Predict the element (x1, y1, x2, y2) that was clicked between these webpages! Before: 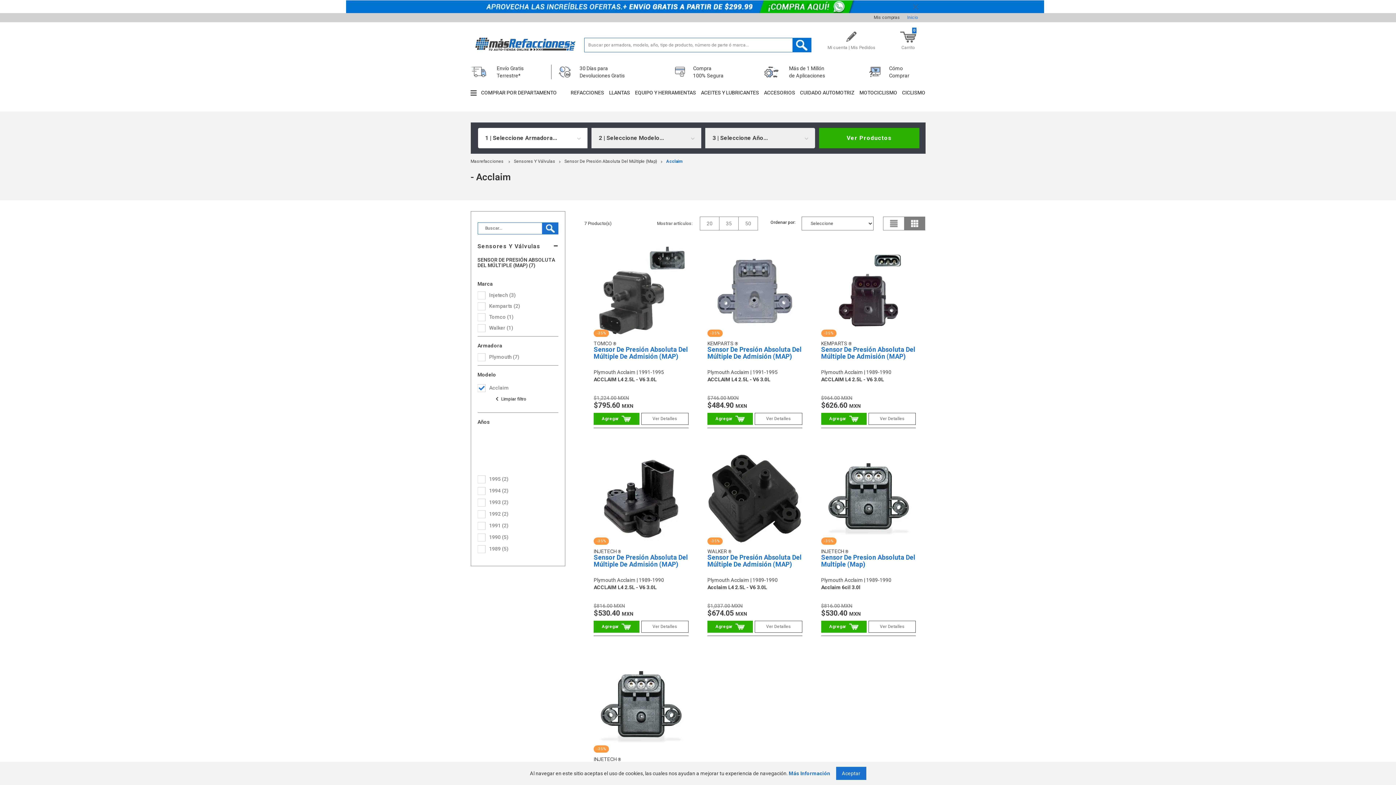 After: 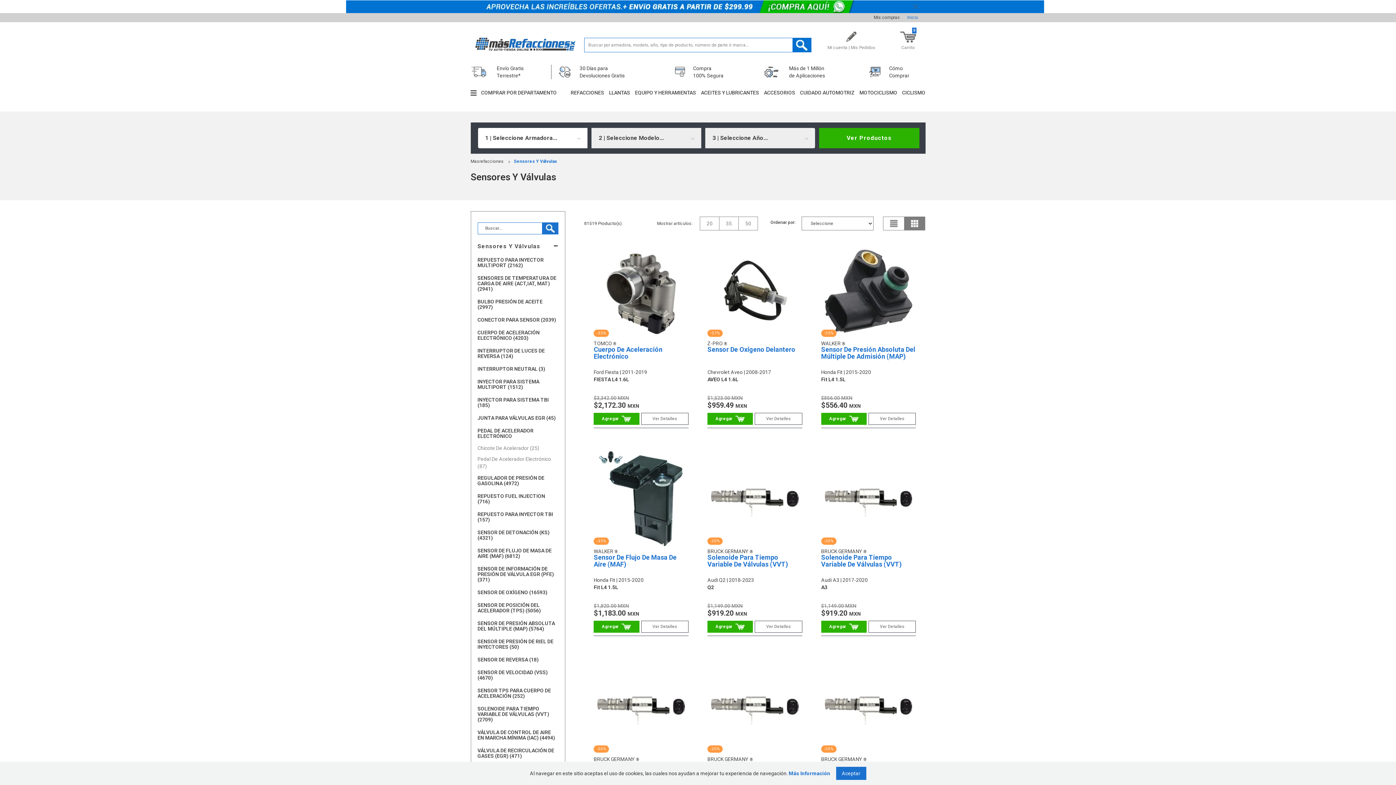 Action: bbox: (477, 242, 558, 250) label: Sensores Y Válvulas